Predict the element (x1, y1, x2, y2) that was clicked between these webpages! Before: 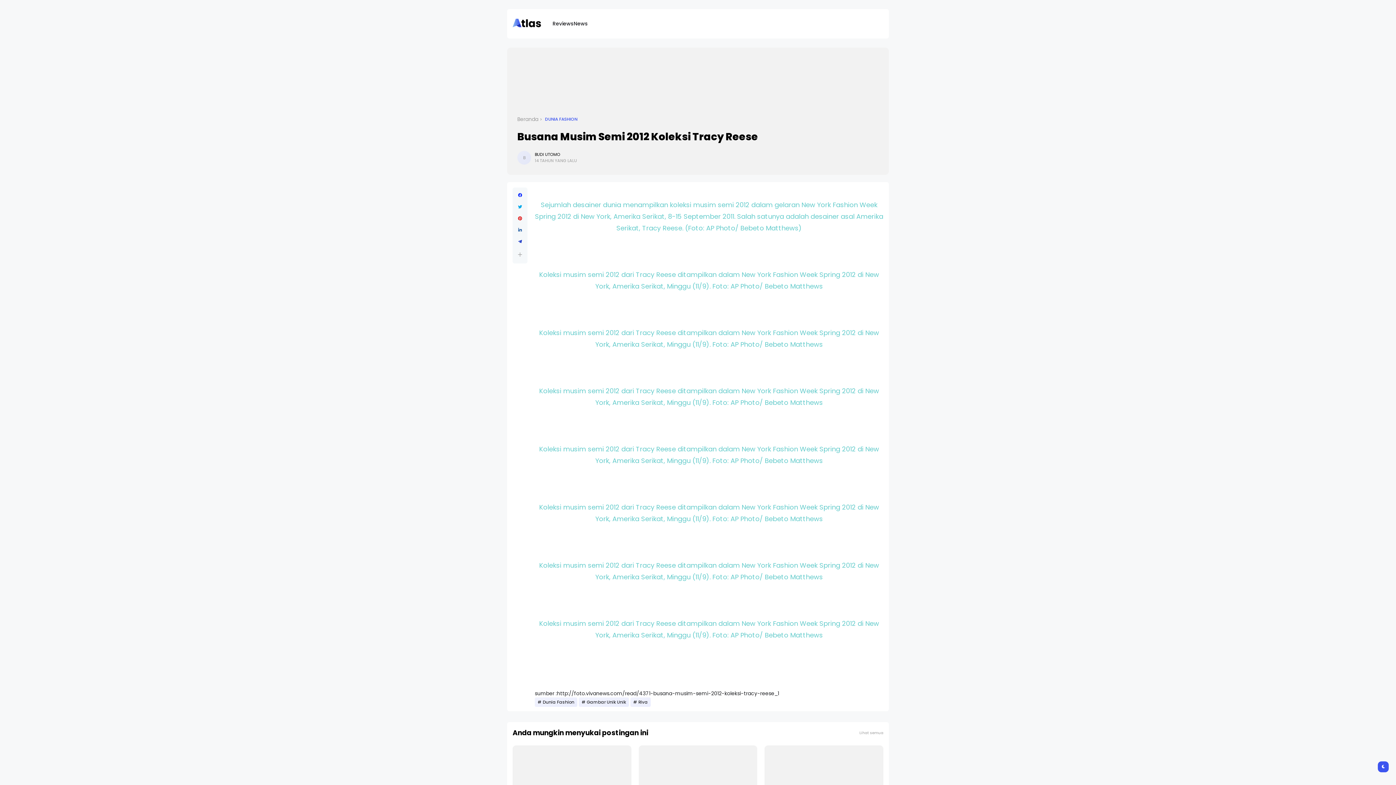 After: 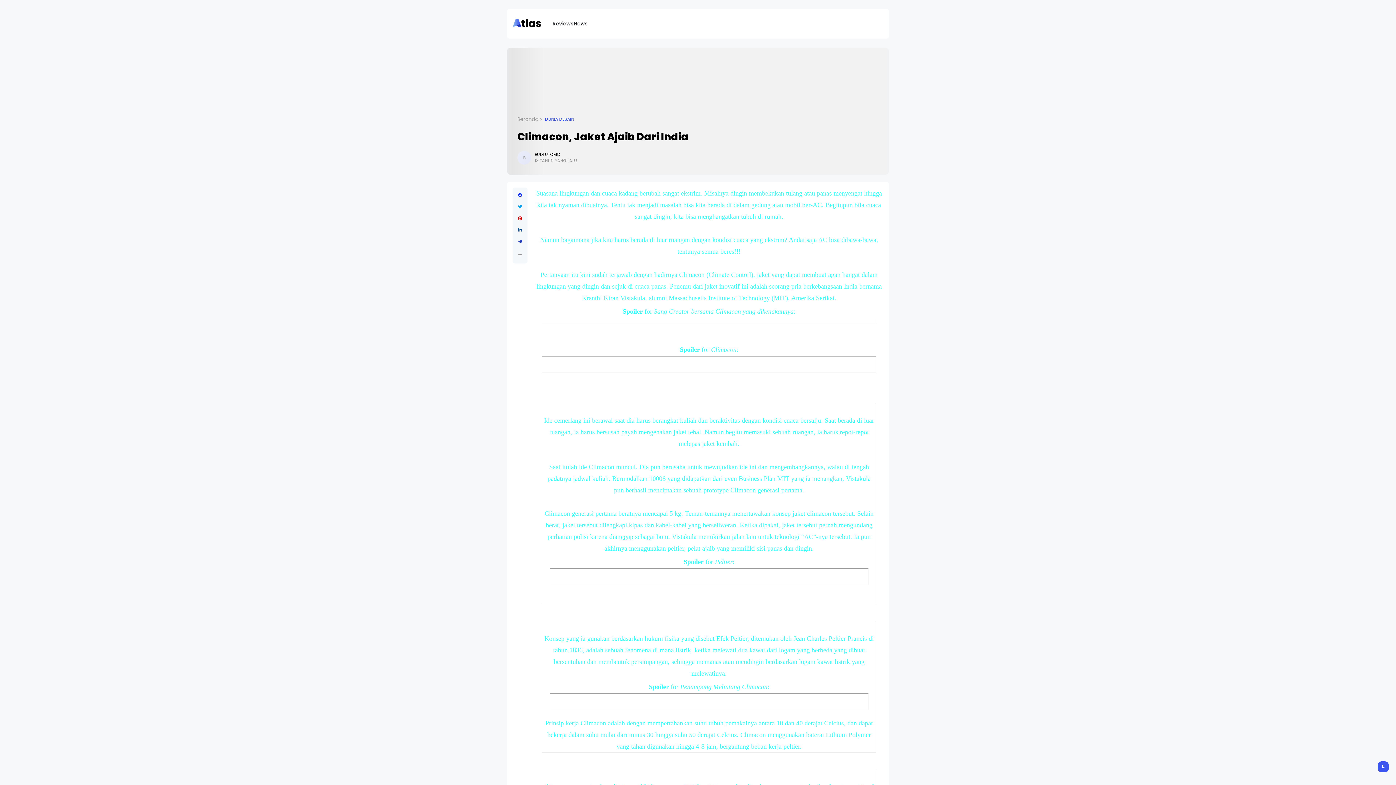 Action: bbox: (512, 745, 631, 818)